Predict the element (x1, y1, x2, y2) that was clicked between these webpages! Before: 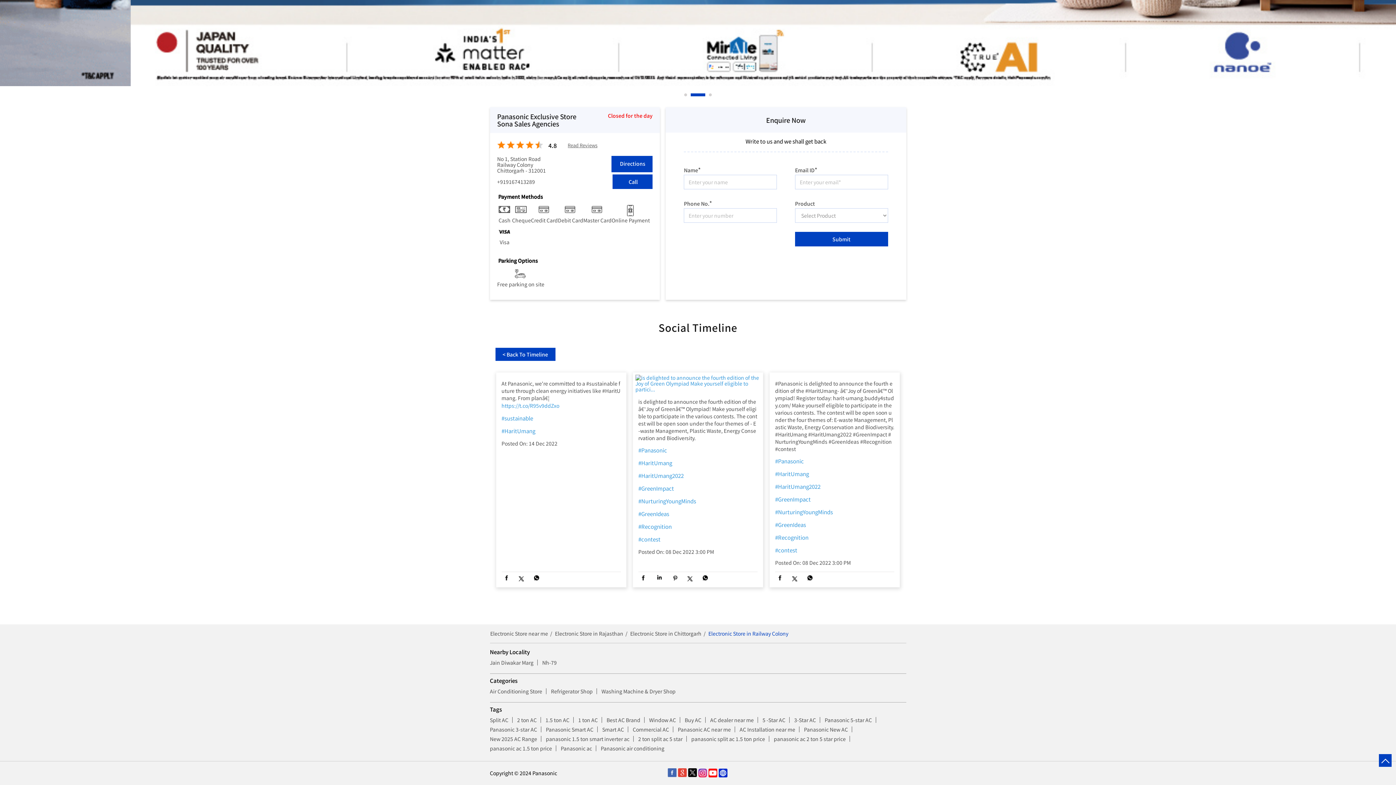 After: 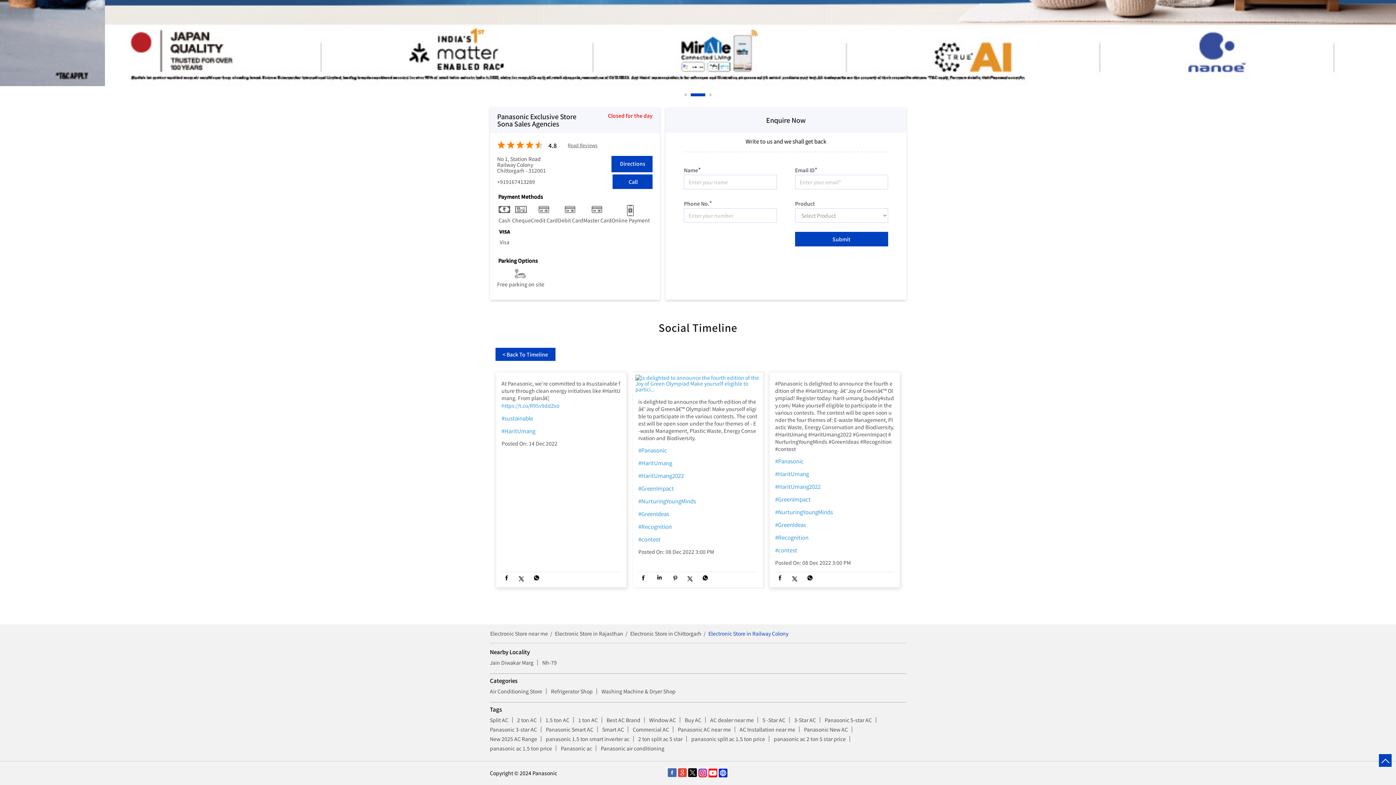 Action: bbox: (686, 576, 695, 583)